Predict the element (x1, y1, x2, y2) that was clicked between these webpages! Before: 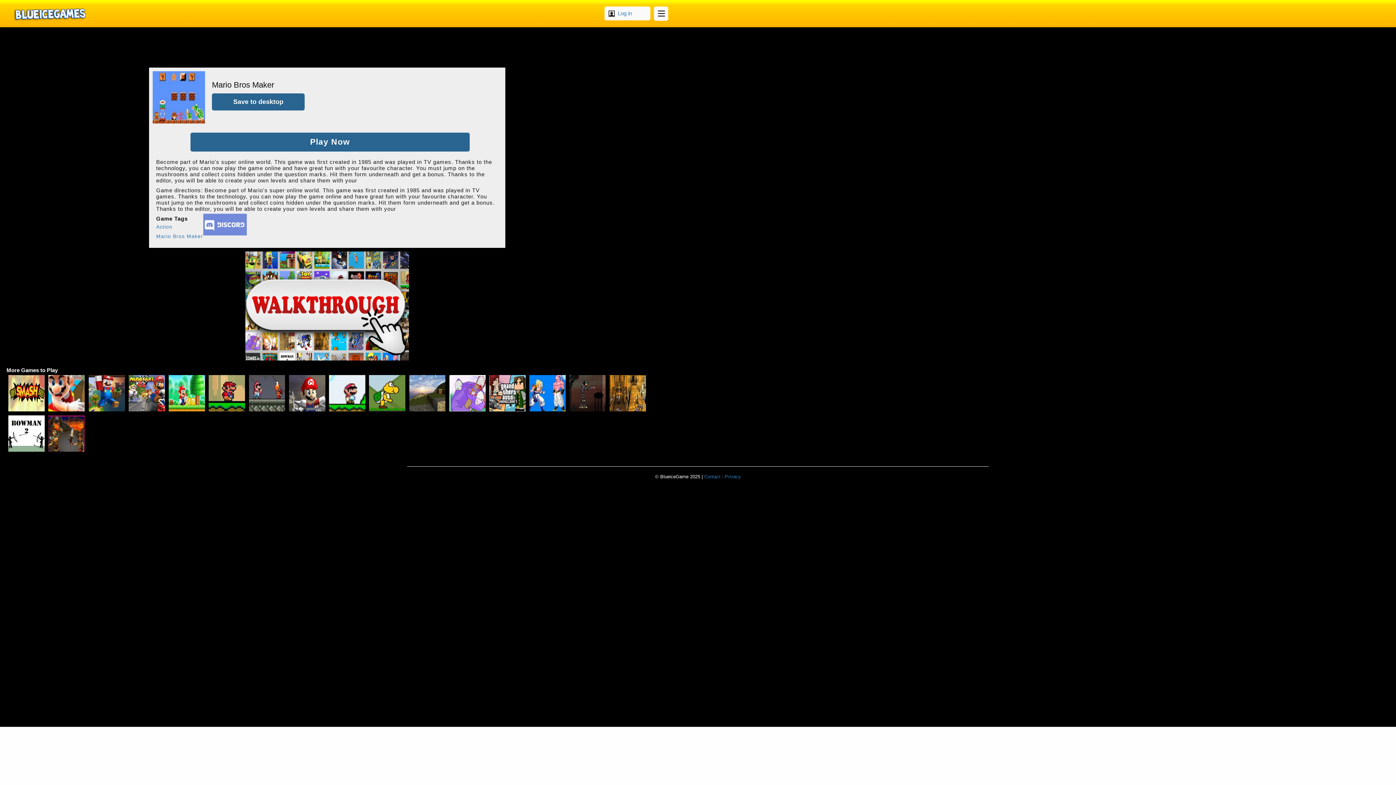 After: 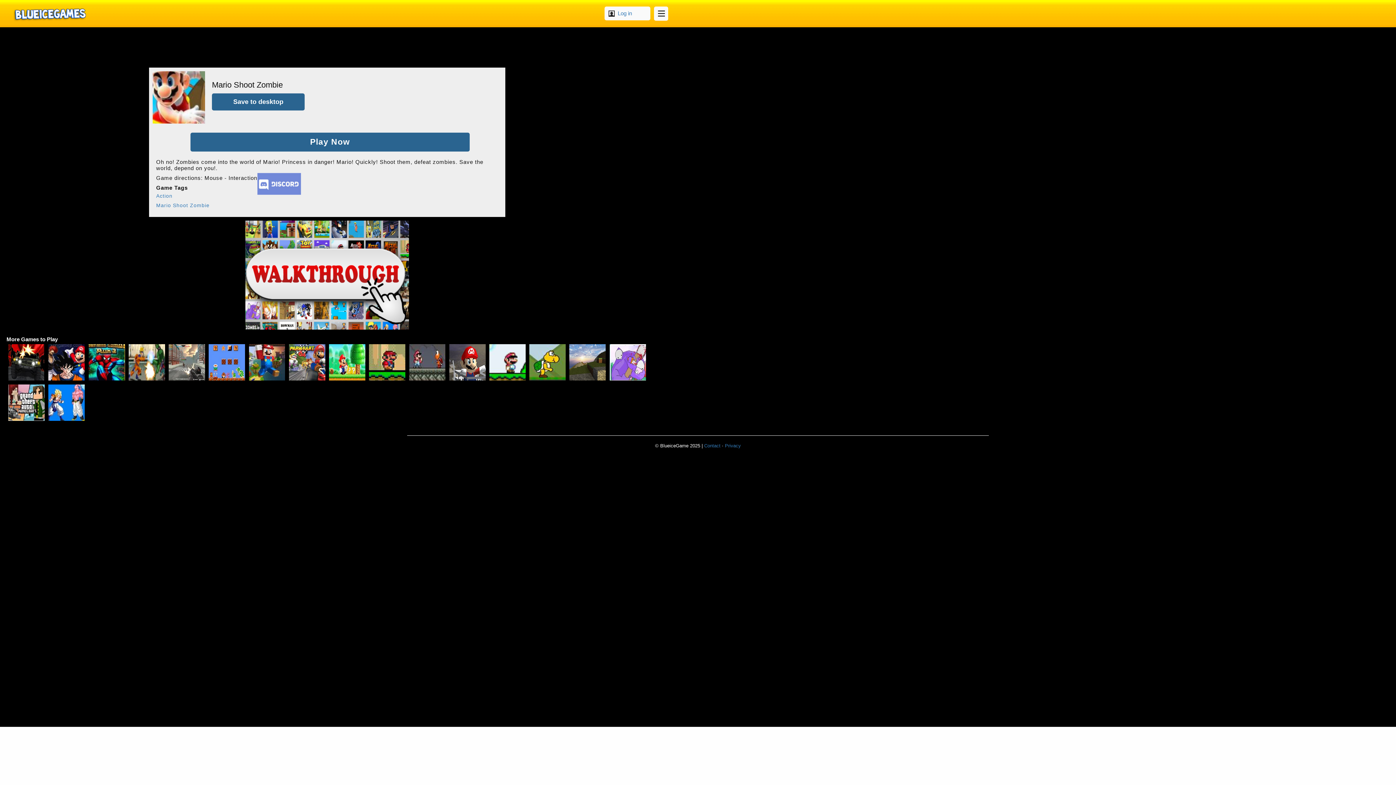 Action: bbox: (48, 375, 84, 411) label: Mario Shoot Zombie